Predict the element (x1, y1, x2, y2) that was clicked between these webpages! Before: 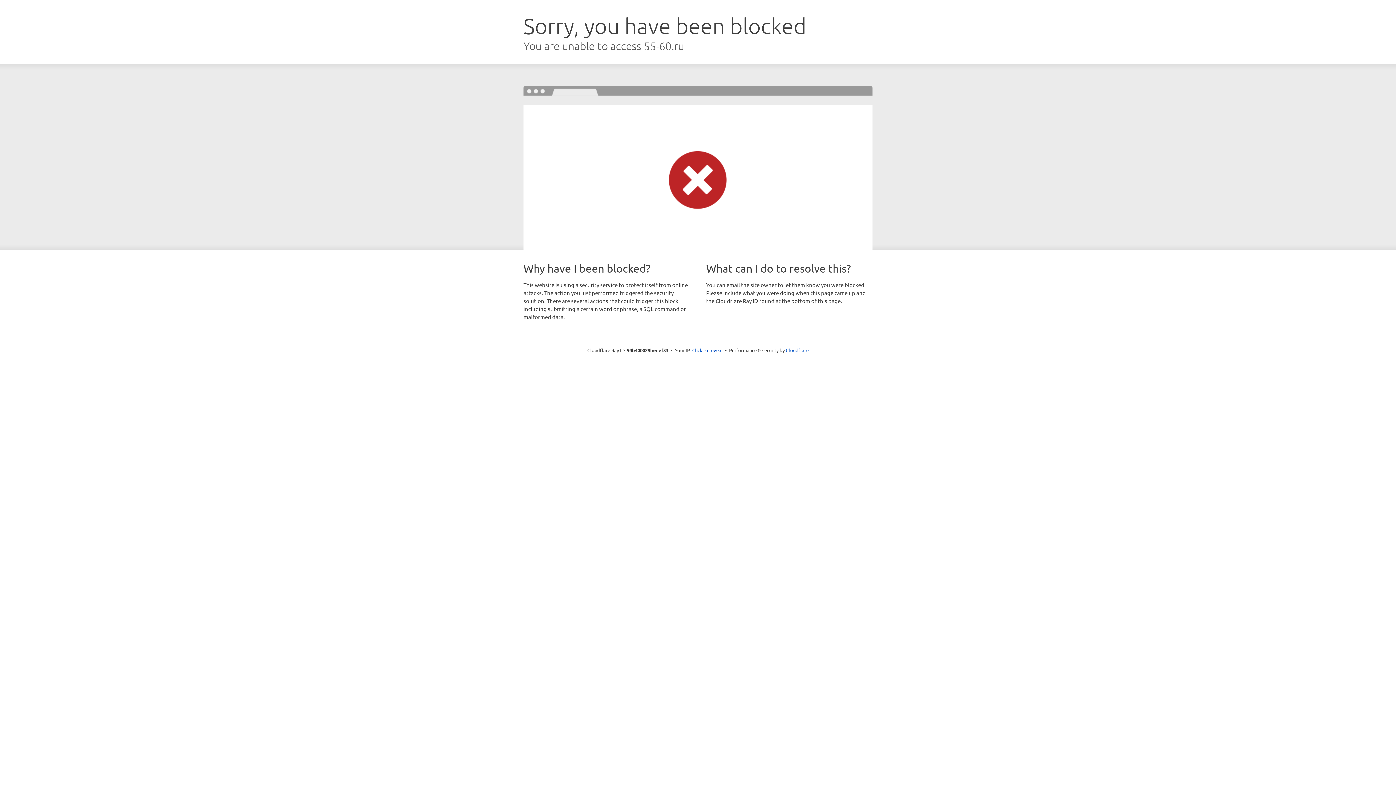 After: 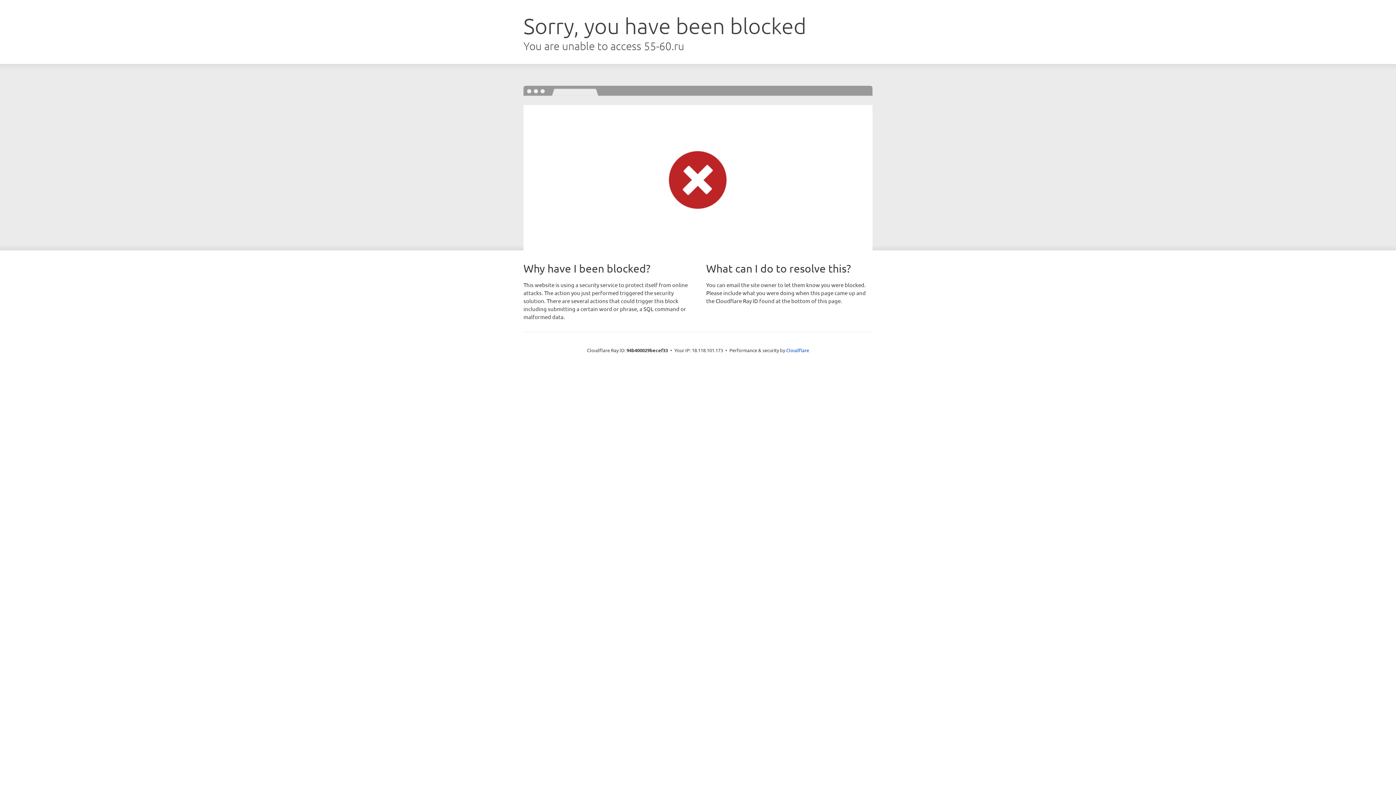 Action: label: Click to reveal bbox: (692, 346, 722, 353)